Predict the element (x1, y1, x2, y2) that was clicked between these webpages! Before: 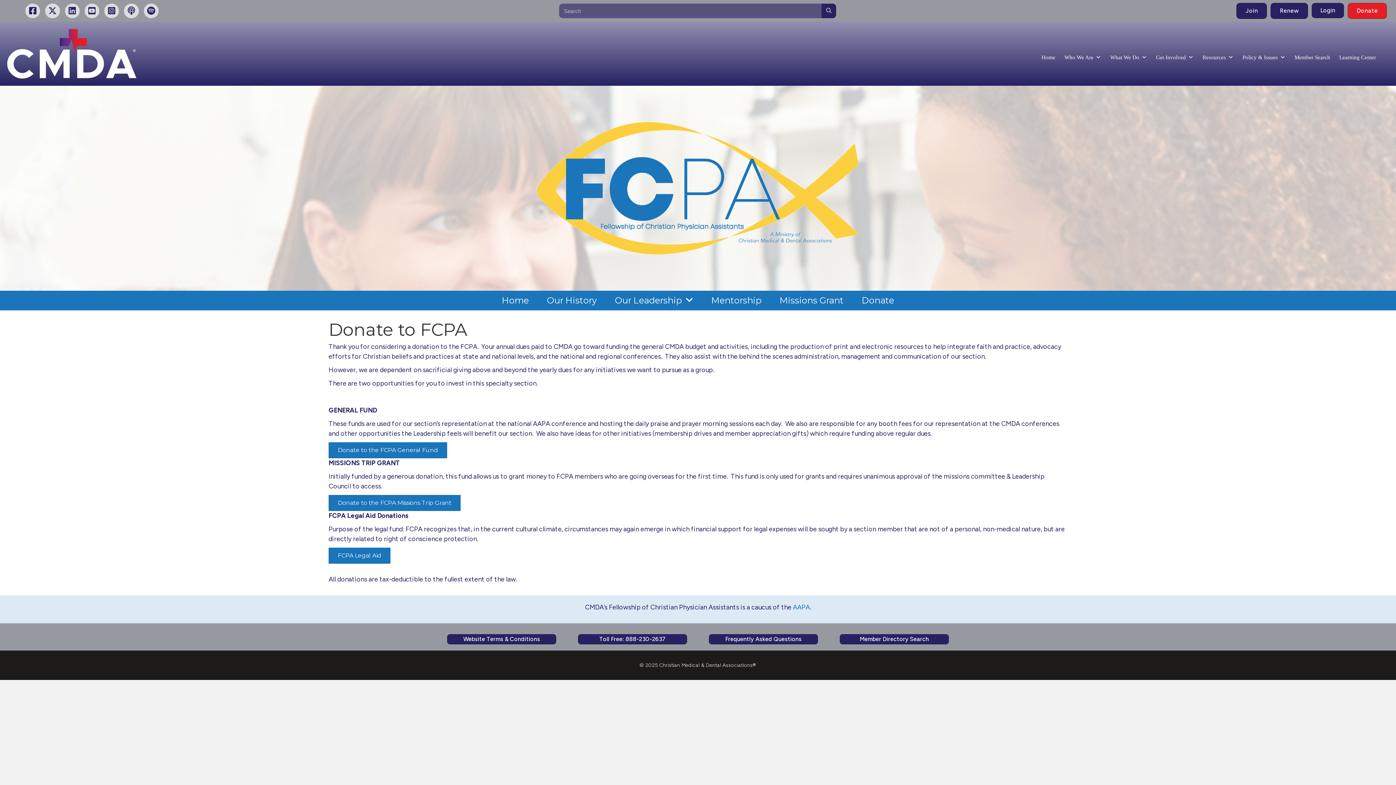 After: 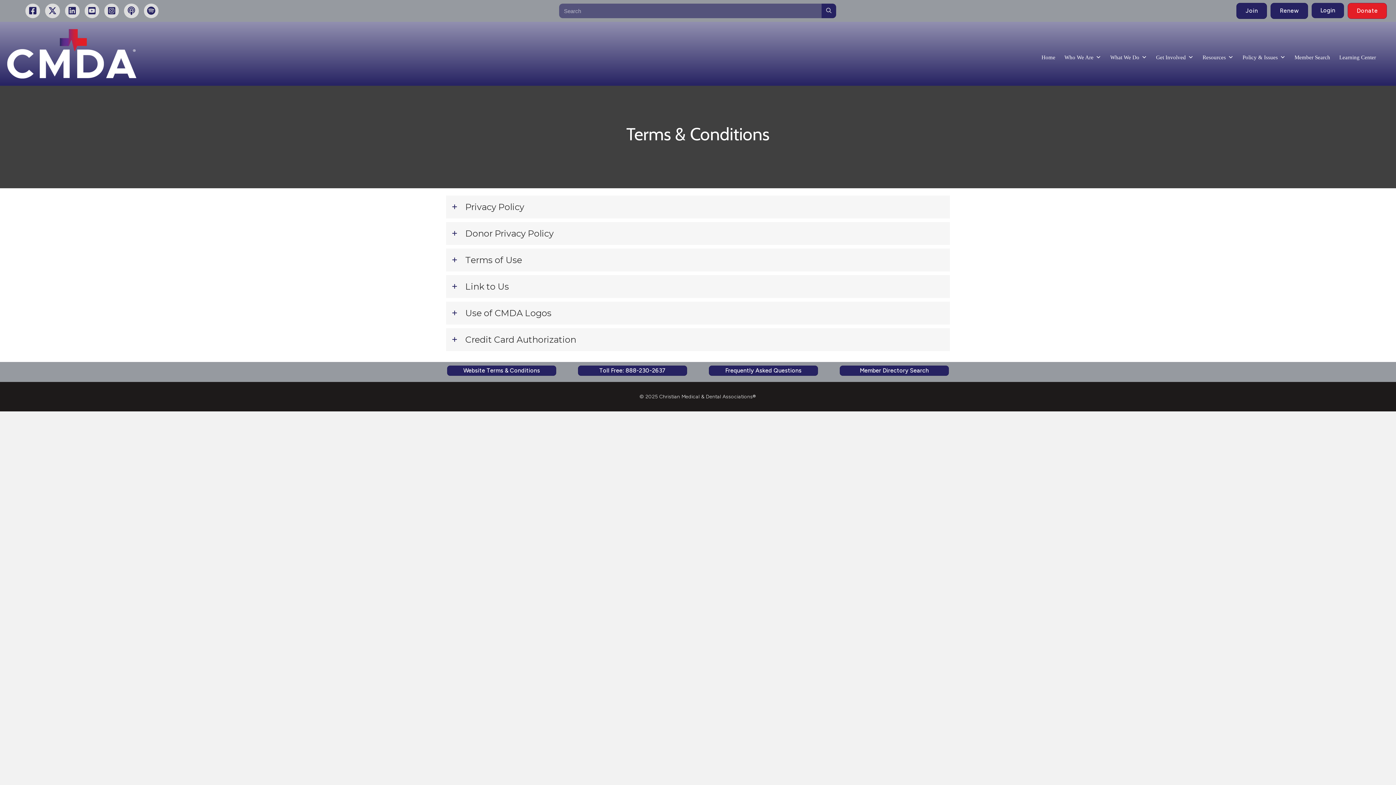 Action: label: Website Terms & Conditions bbox: (447, 634, 556, 644)